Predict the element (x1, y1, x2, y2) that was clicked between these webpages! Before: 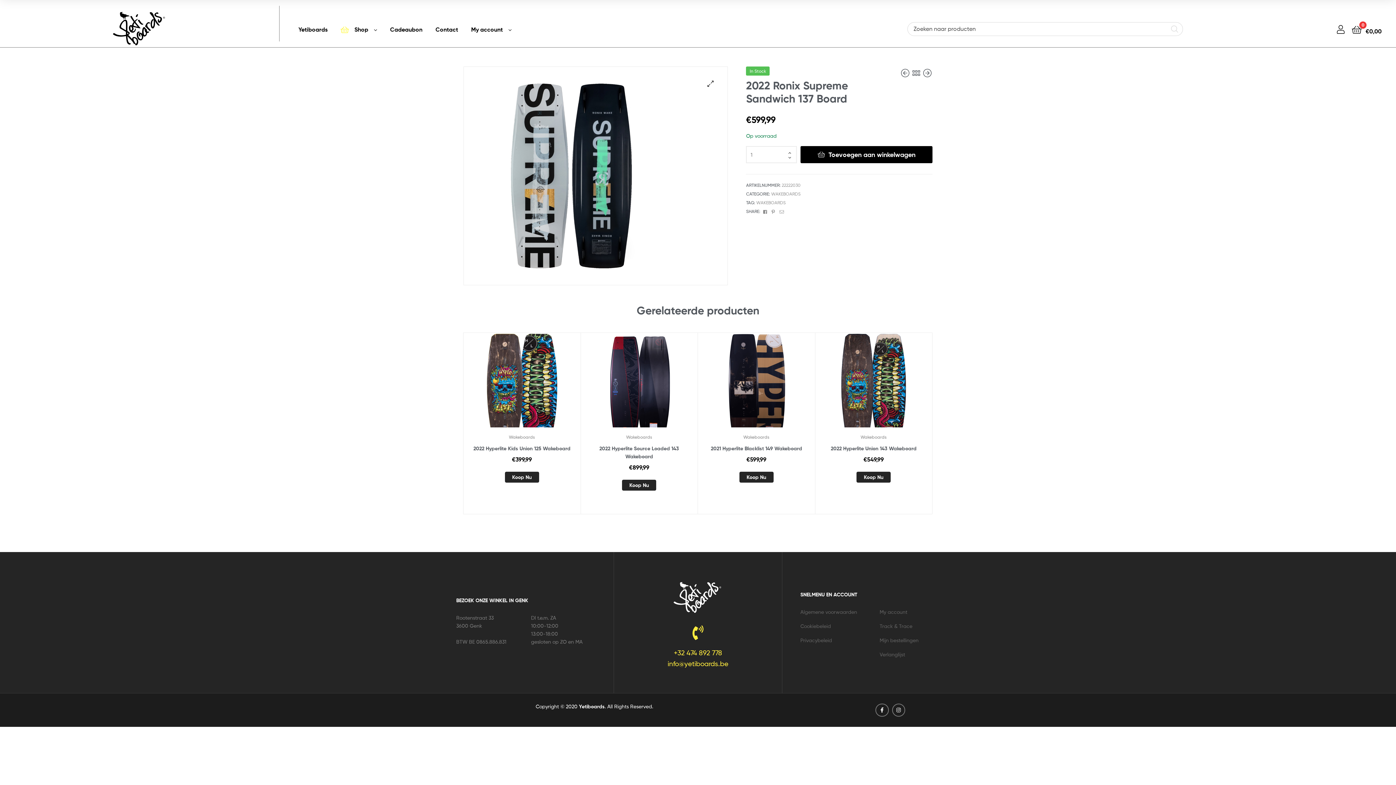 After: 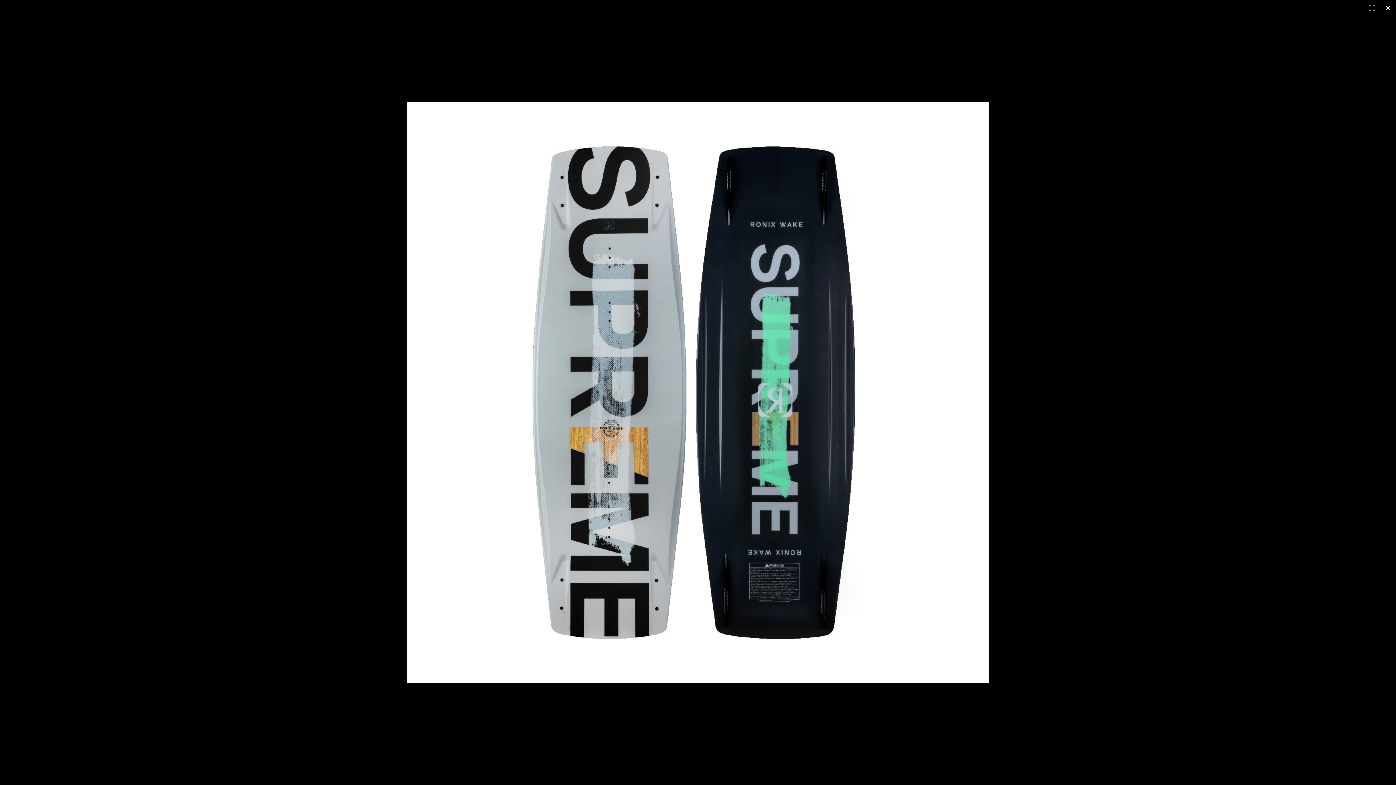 Action: label: Afbeeldinggalerij in volledig scherm bekijken bbox: (702, 75, 718, 91)